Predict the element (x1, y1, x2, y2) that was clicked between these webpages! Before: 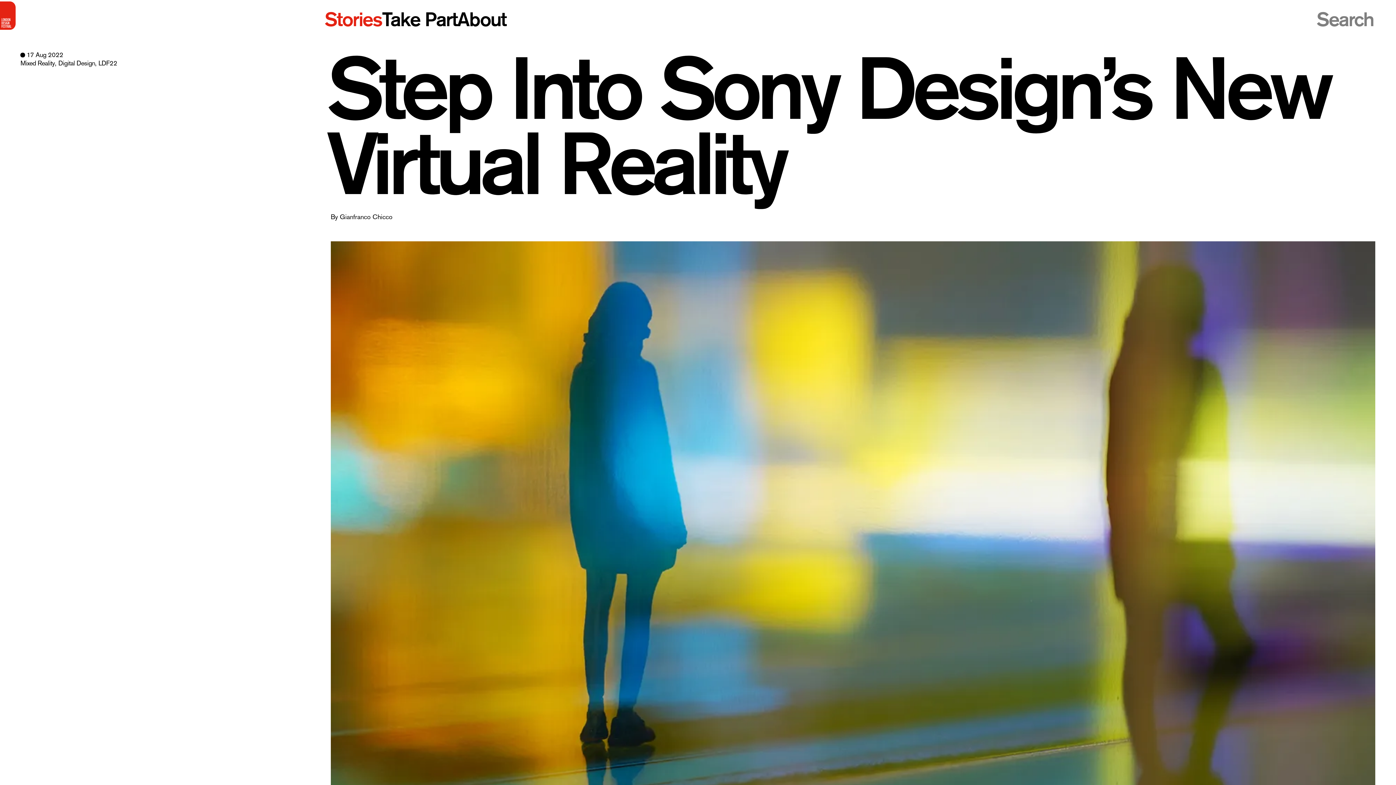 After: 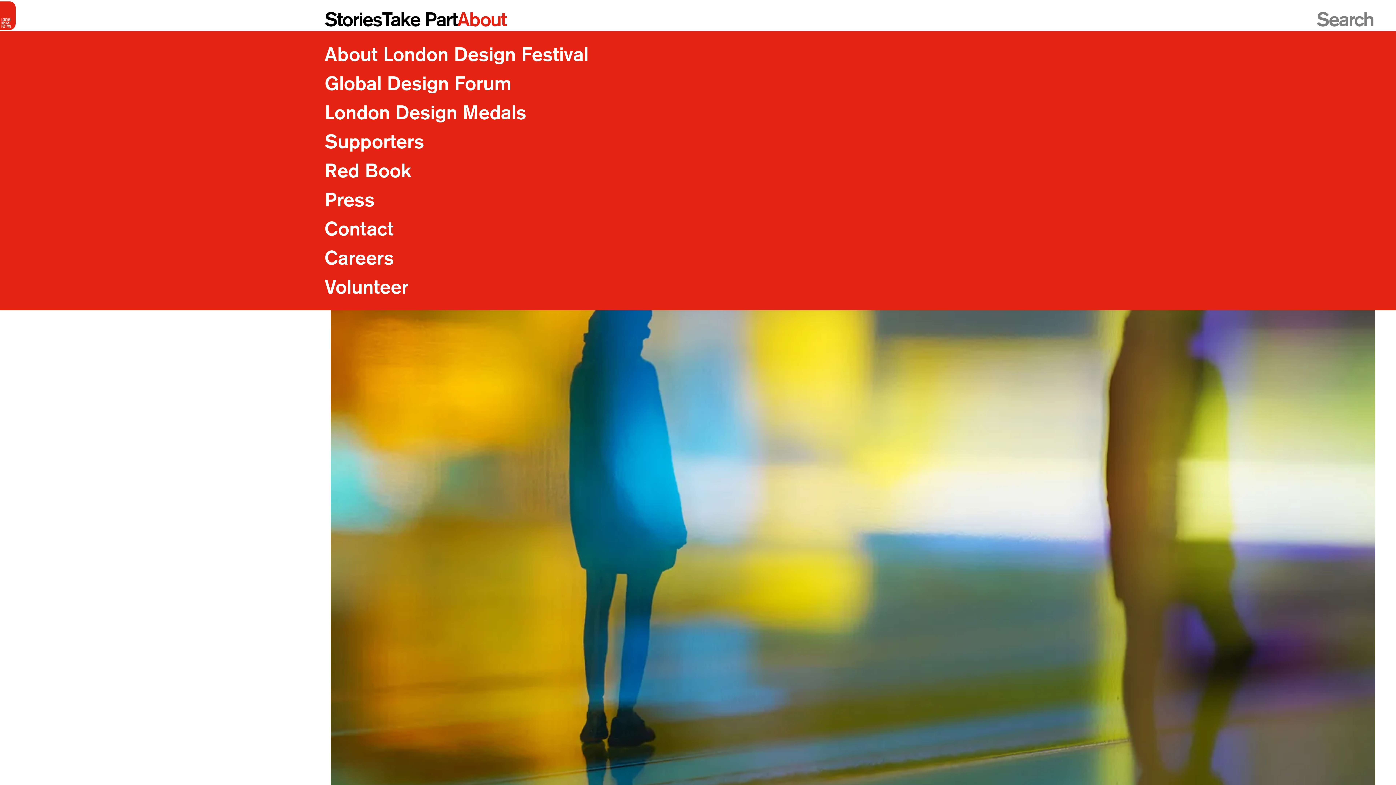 Action: bbox: (457, 0, 506, 38) label: About